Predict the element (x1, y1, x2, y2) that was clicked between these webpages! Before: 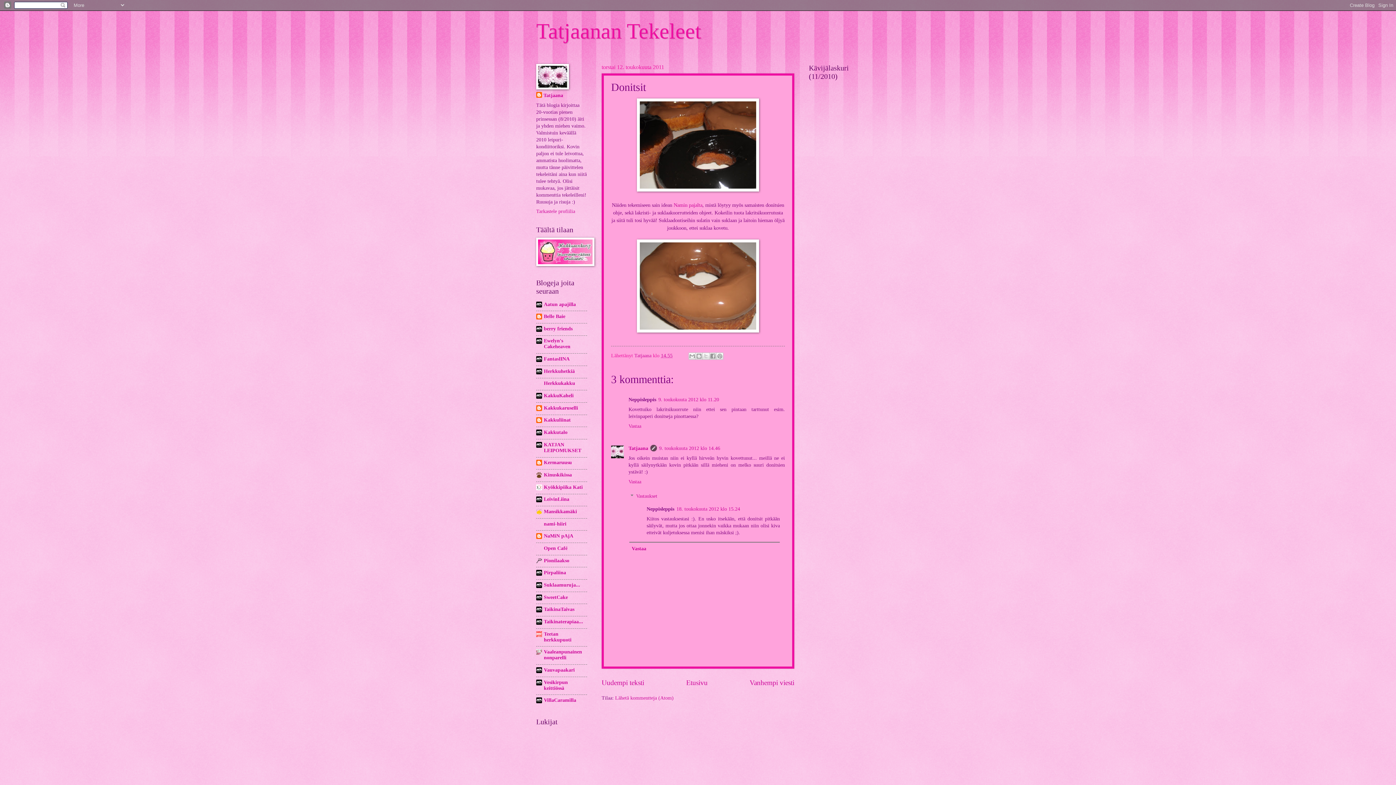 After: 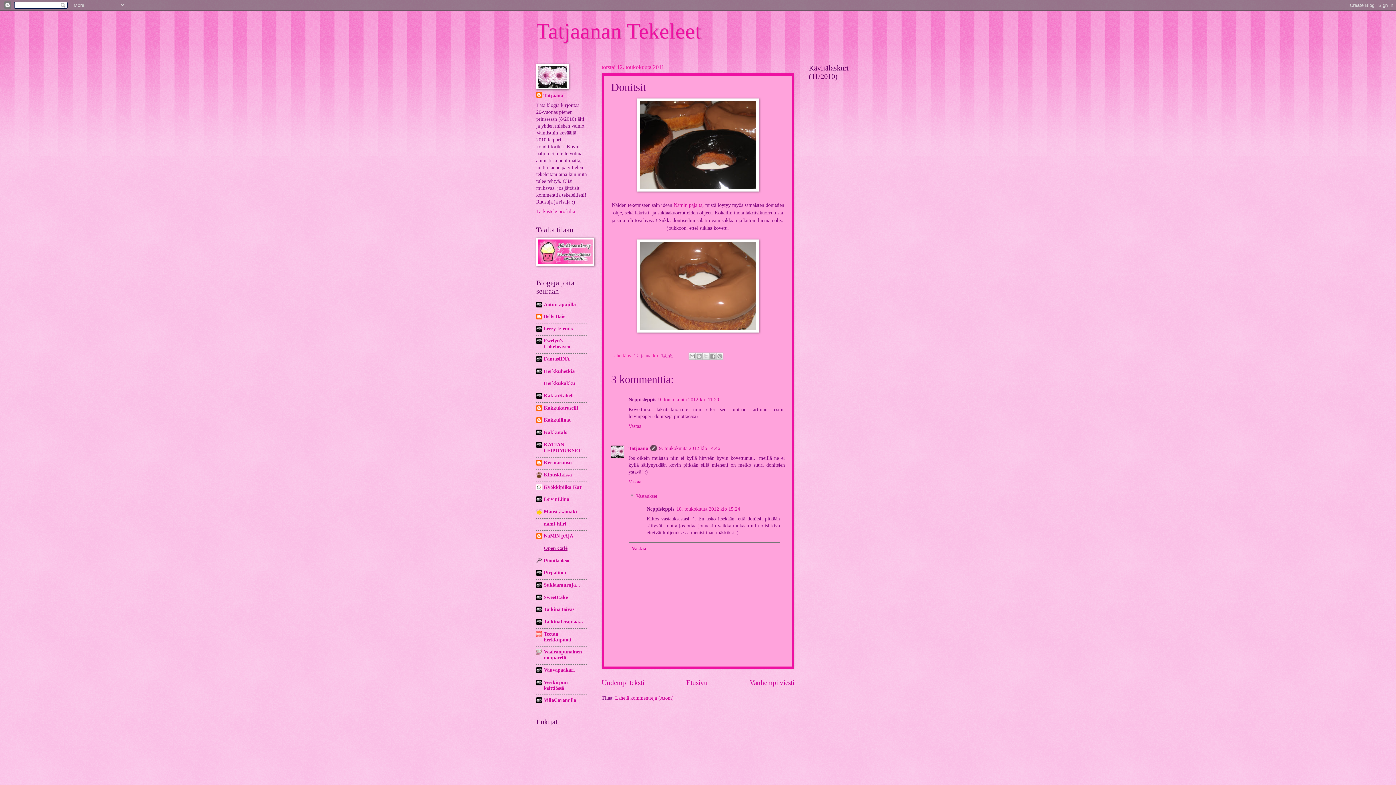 Action: bbox: (544, 545, 567, 551) label: Open Café